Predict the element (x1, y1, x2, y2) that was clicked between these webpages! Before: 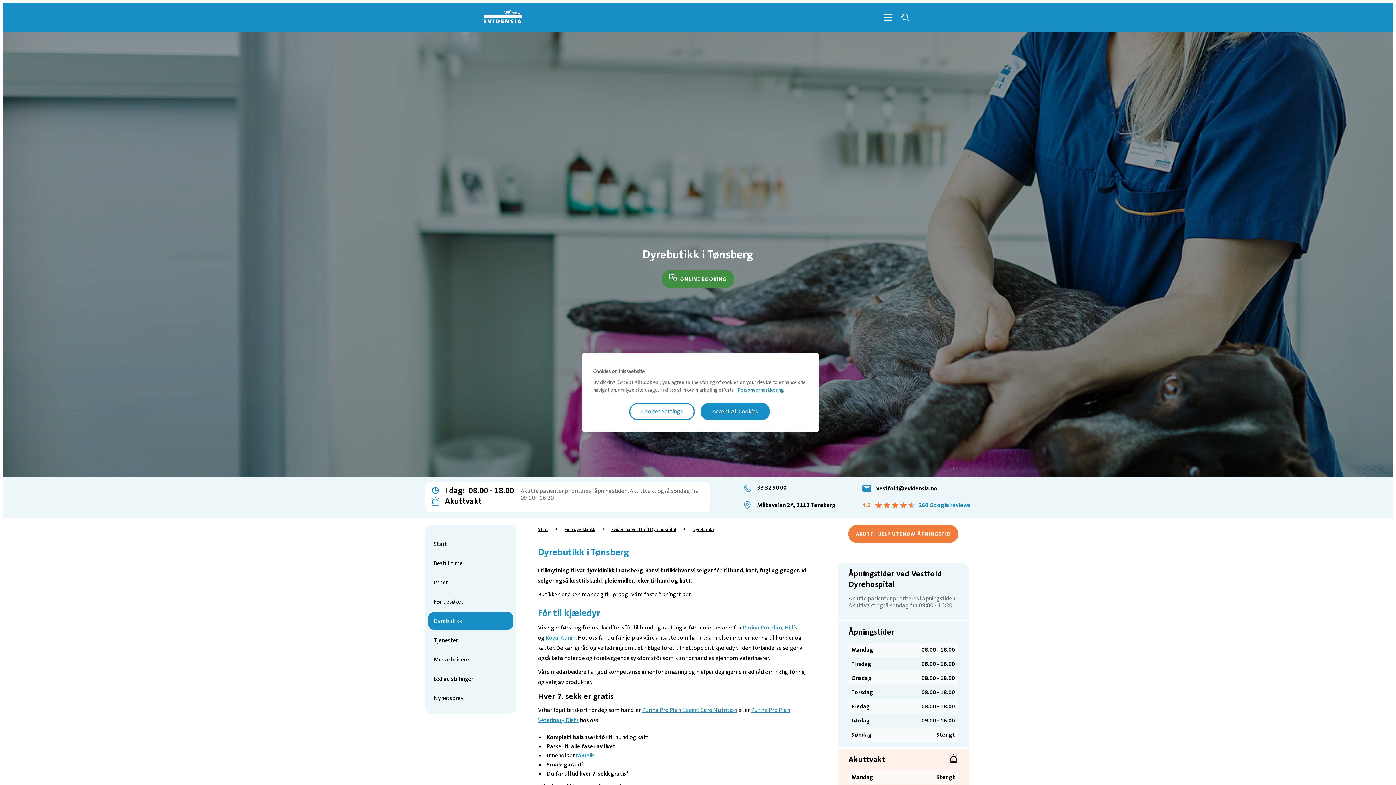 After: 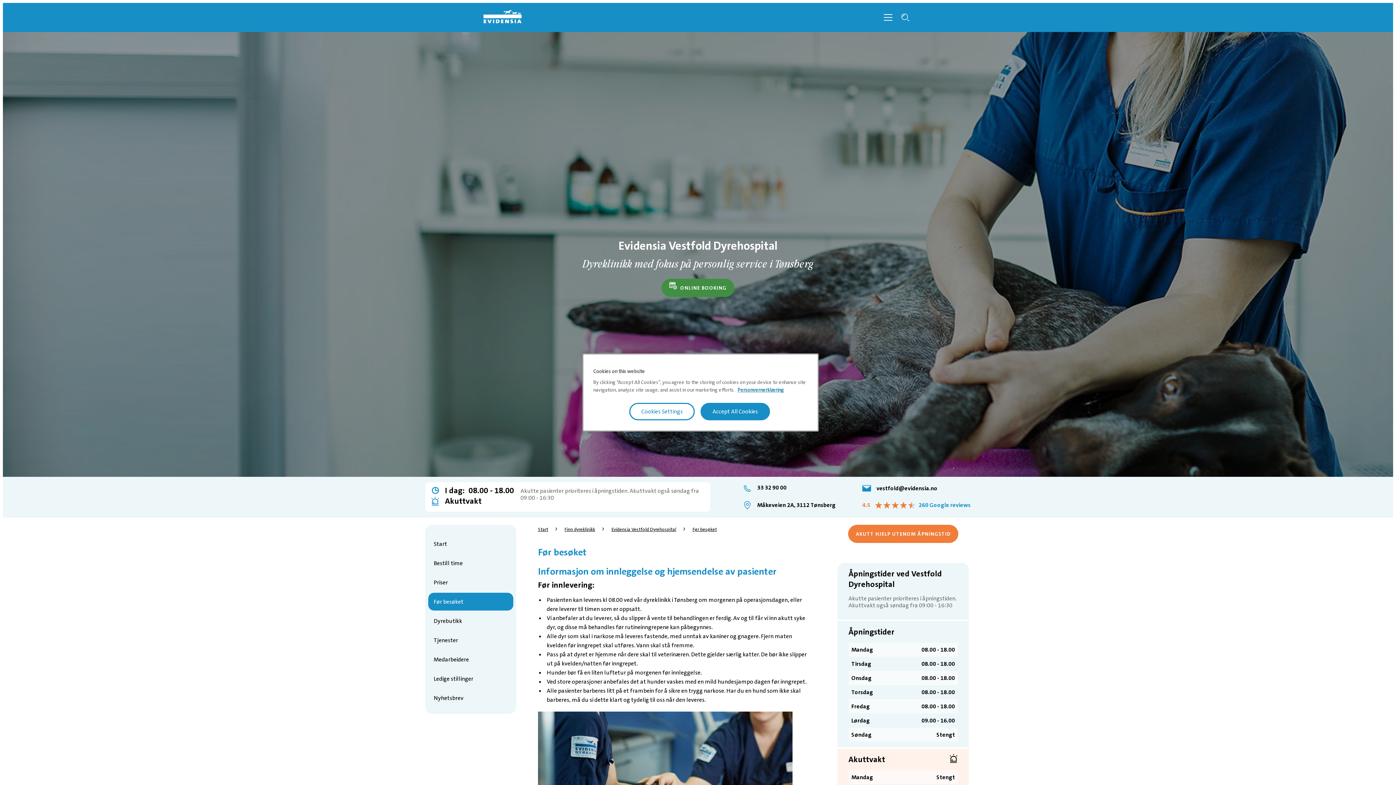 Action: label: Før besøket bbox: (433, 598, 508, 605)